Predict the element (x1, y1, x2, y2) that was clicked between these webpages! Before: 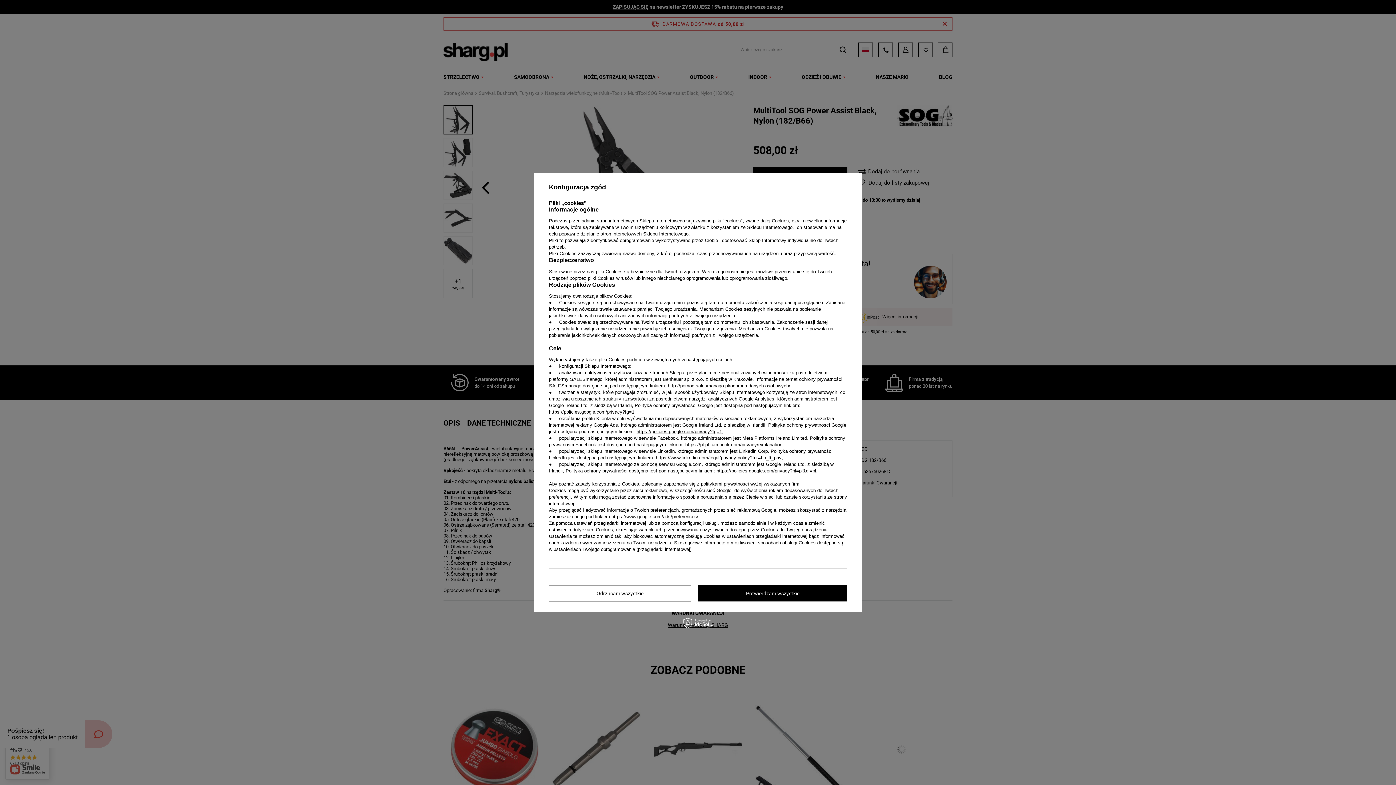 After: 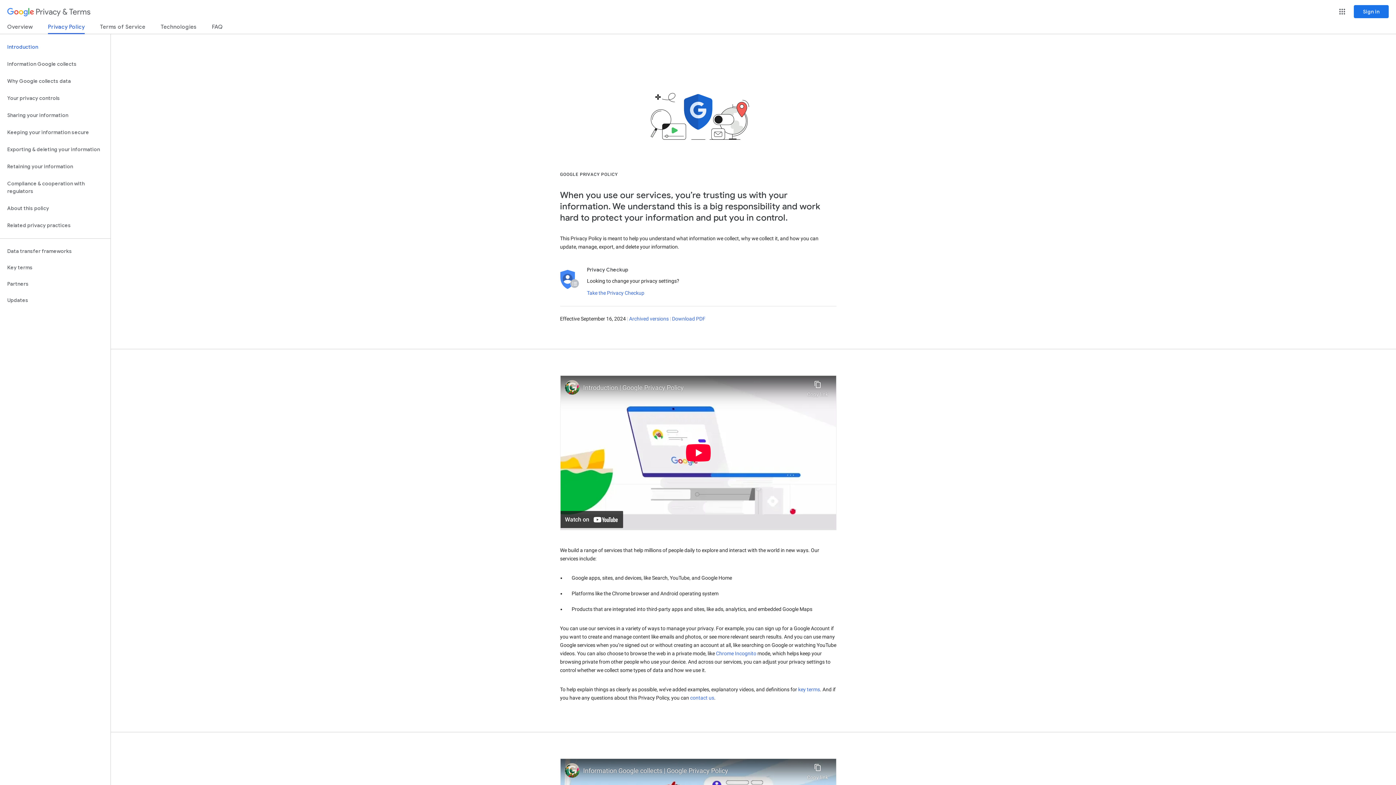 Action: bbox: (549, 409, 634, 414) label: https://policies.google.com/privacy?fg=1